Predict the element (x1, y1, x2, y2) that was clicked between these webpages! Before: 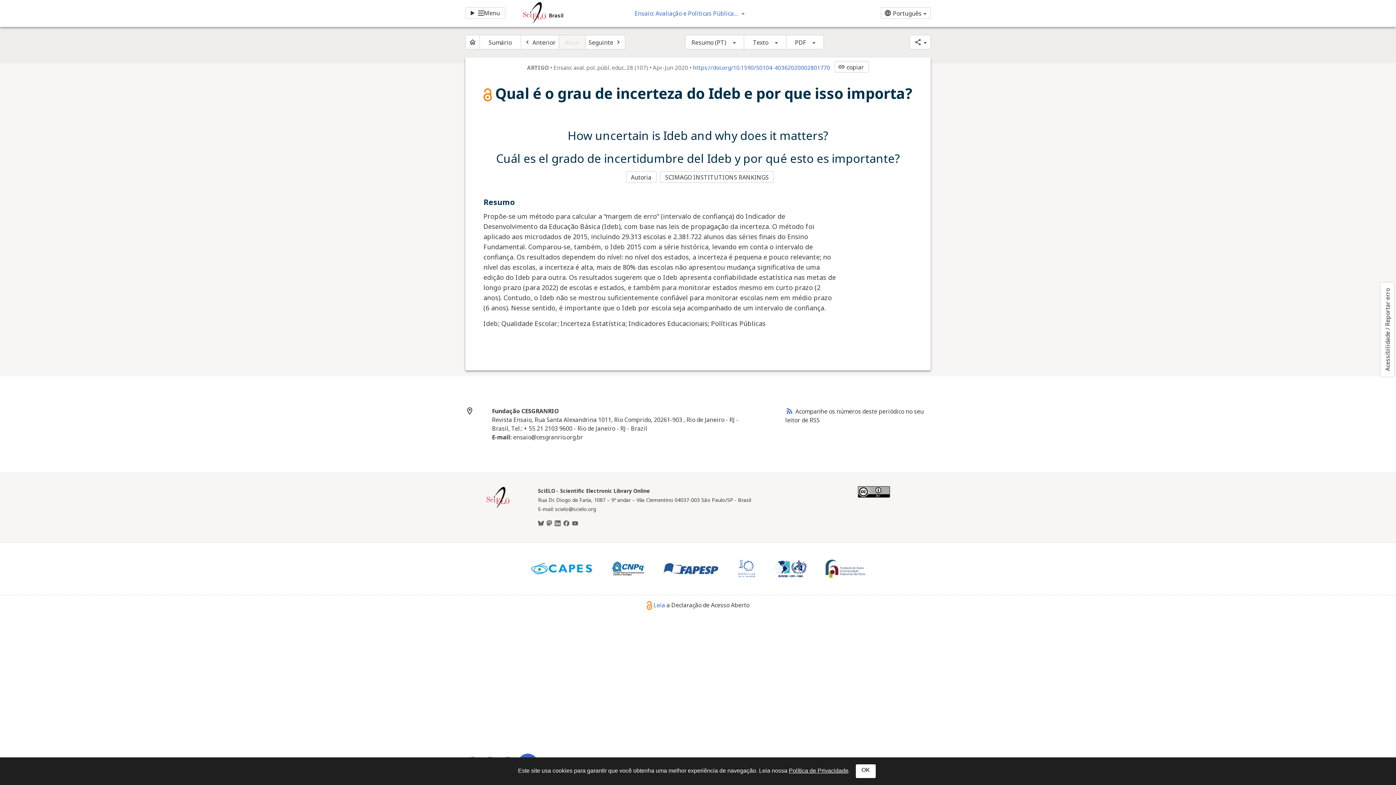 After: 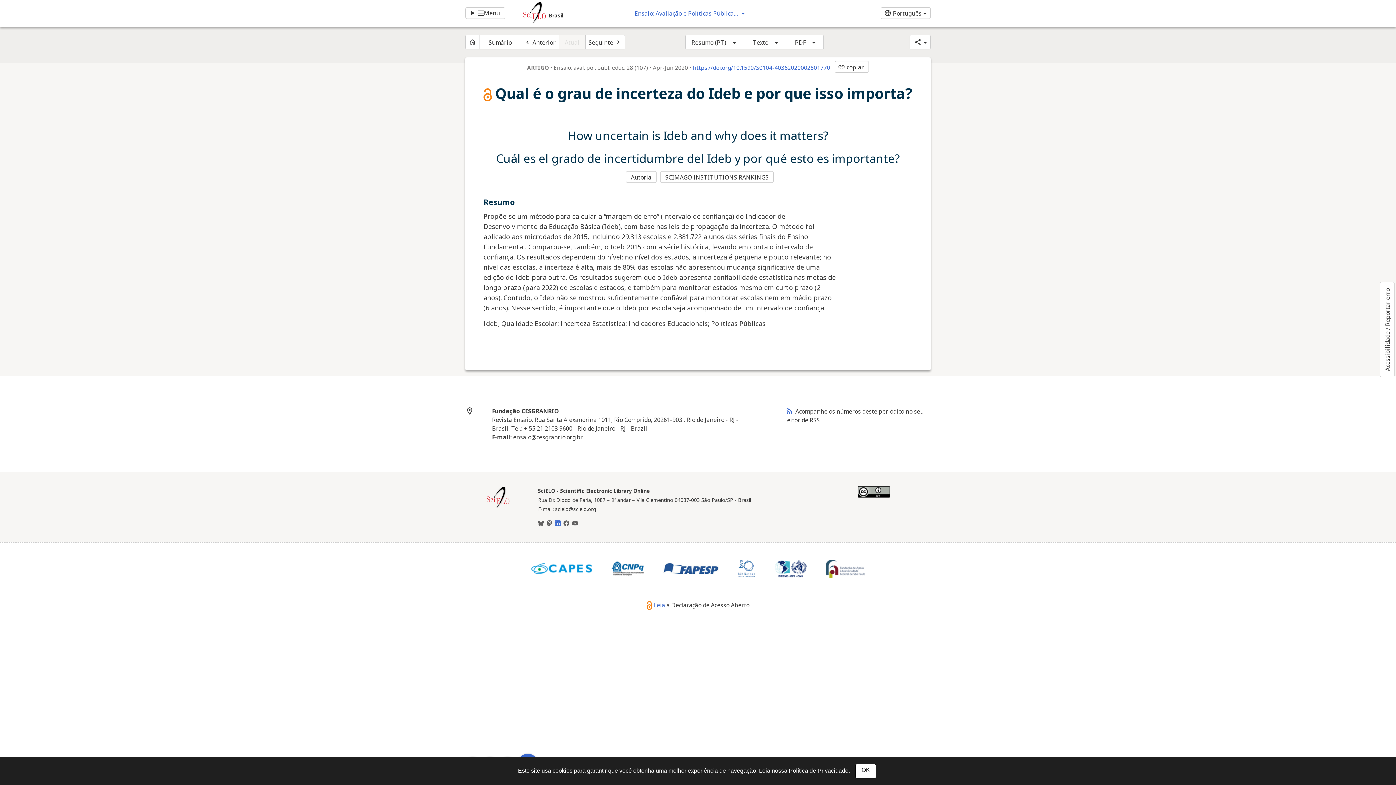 Action: bbox: (554, 519, 560, 527) label: LinkedIn